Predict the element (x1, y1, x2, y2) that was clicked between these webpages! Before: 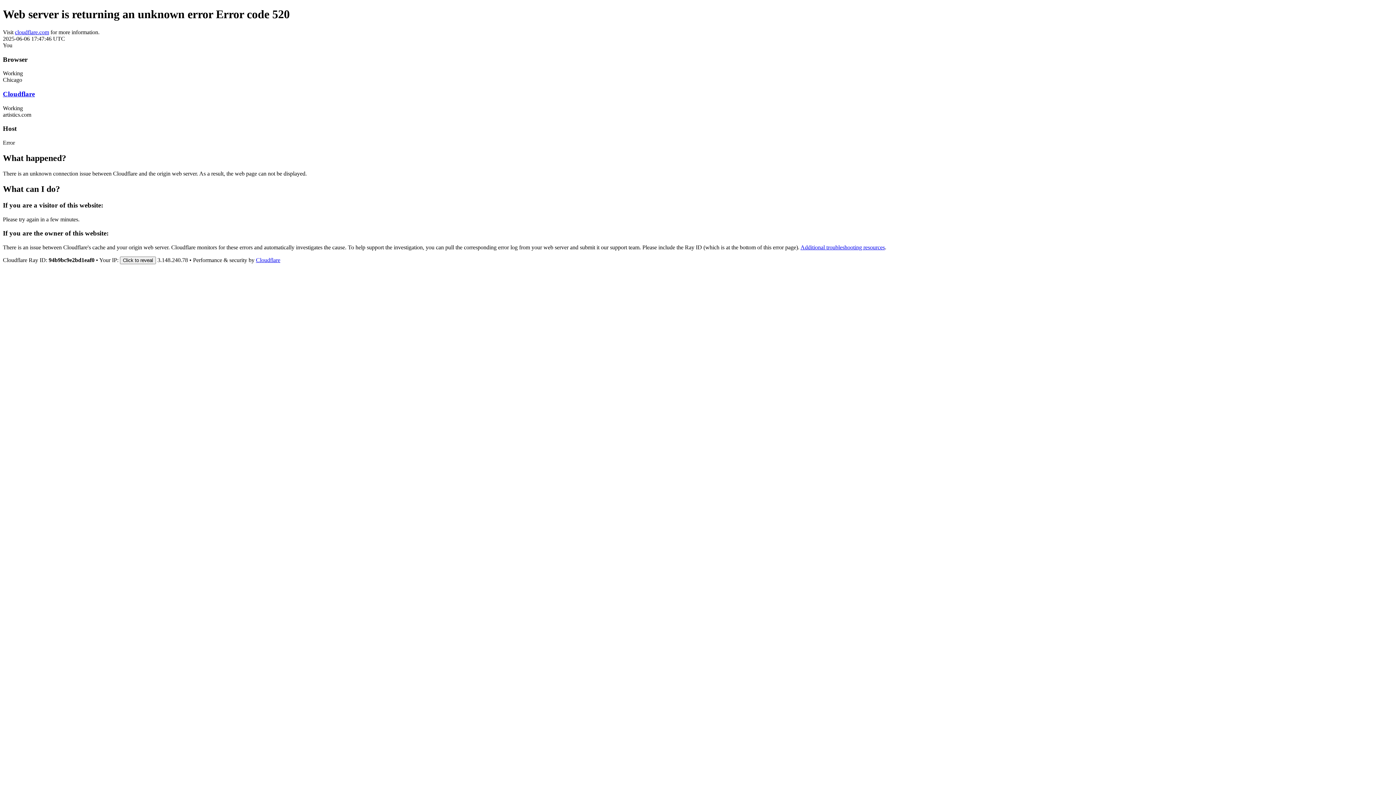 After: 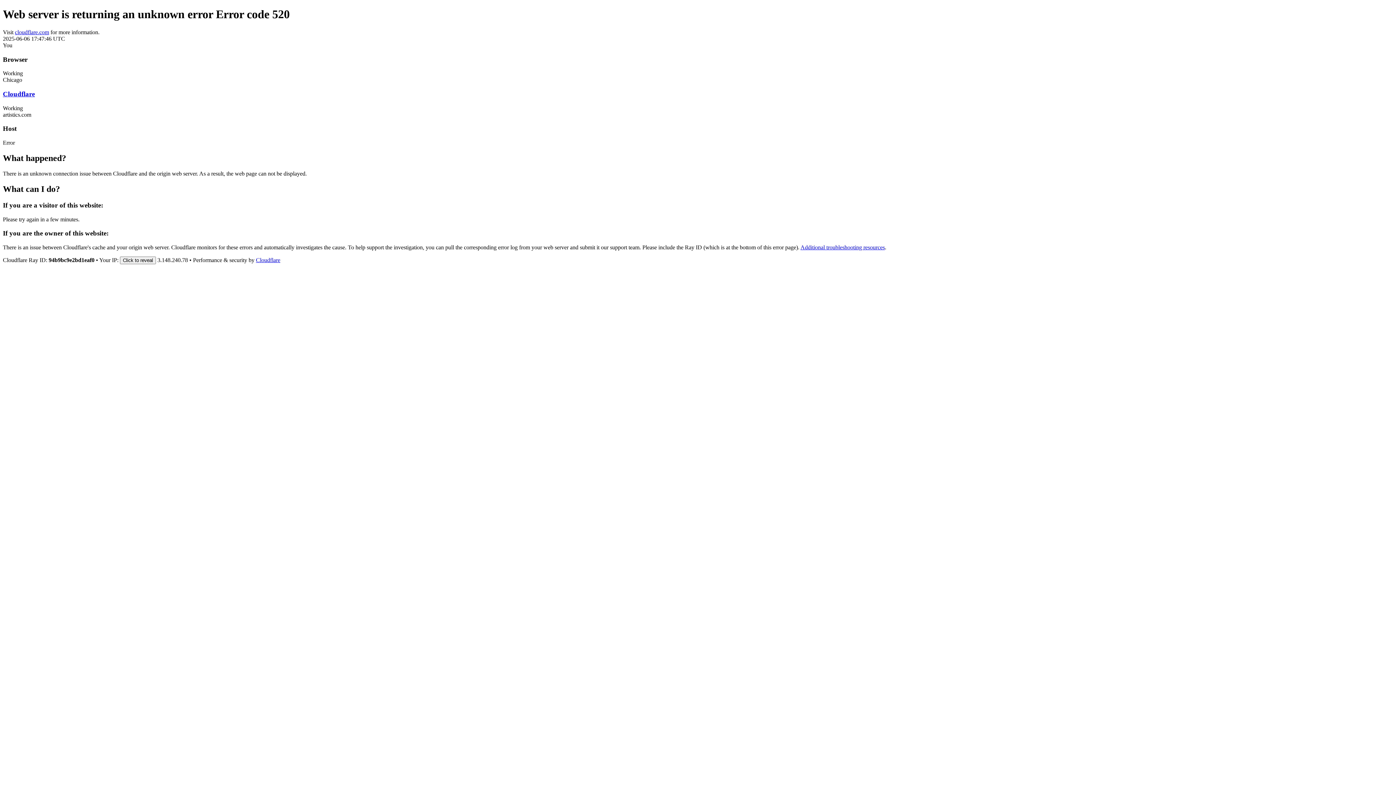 Action: bbox: (2, 90, 34, 97) label: Cloudflare